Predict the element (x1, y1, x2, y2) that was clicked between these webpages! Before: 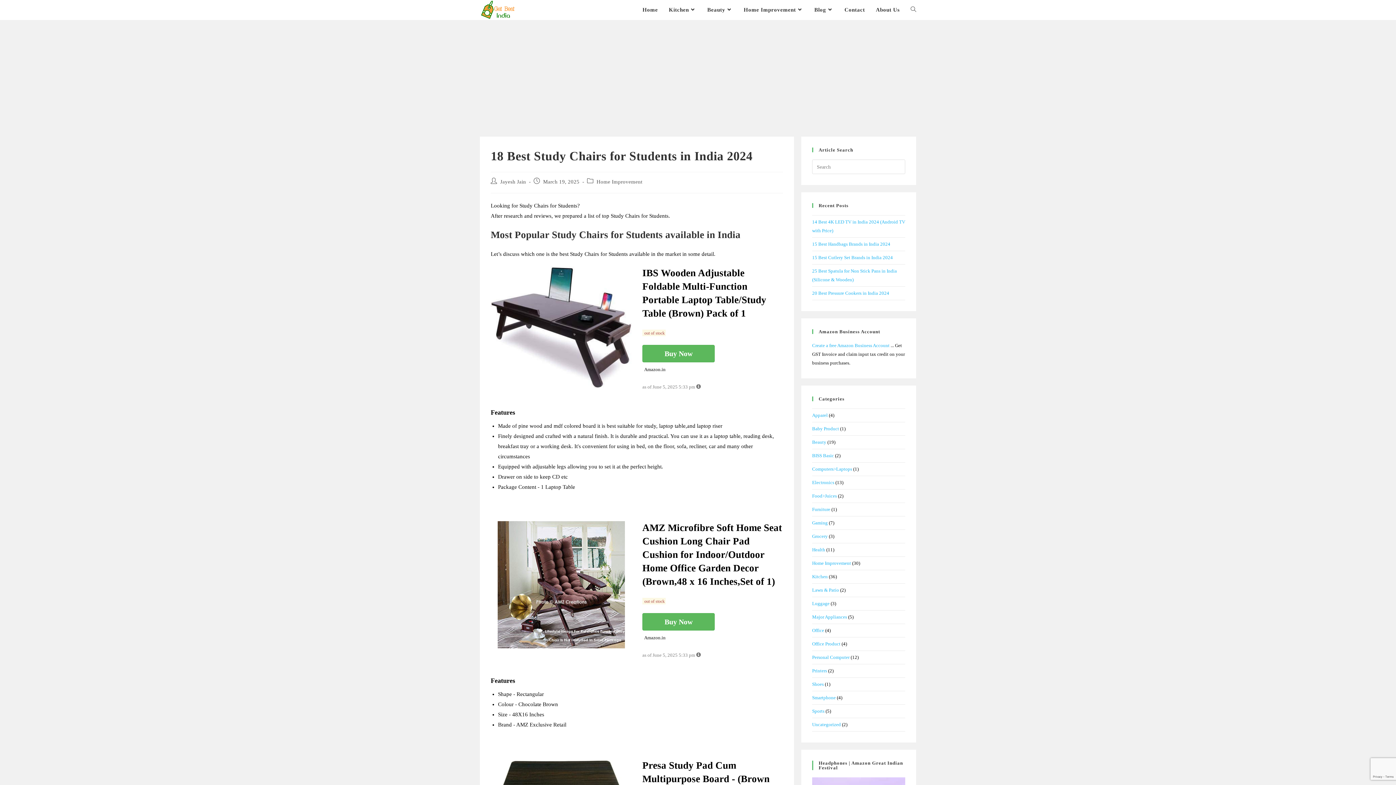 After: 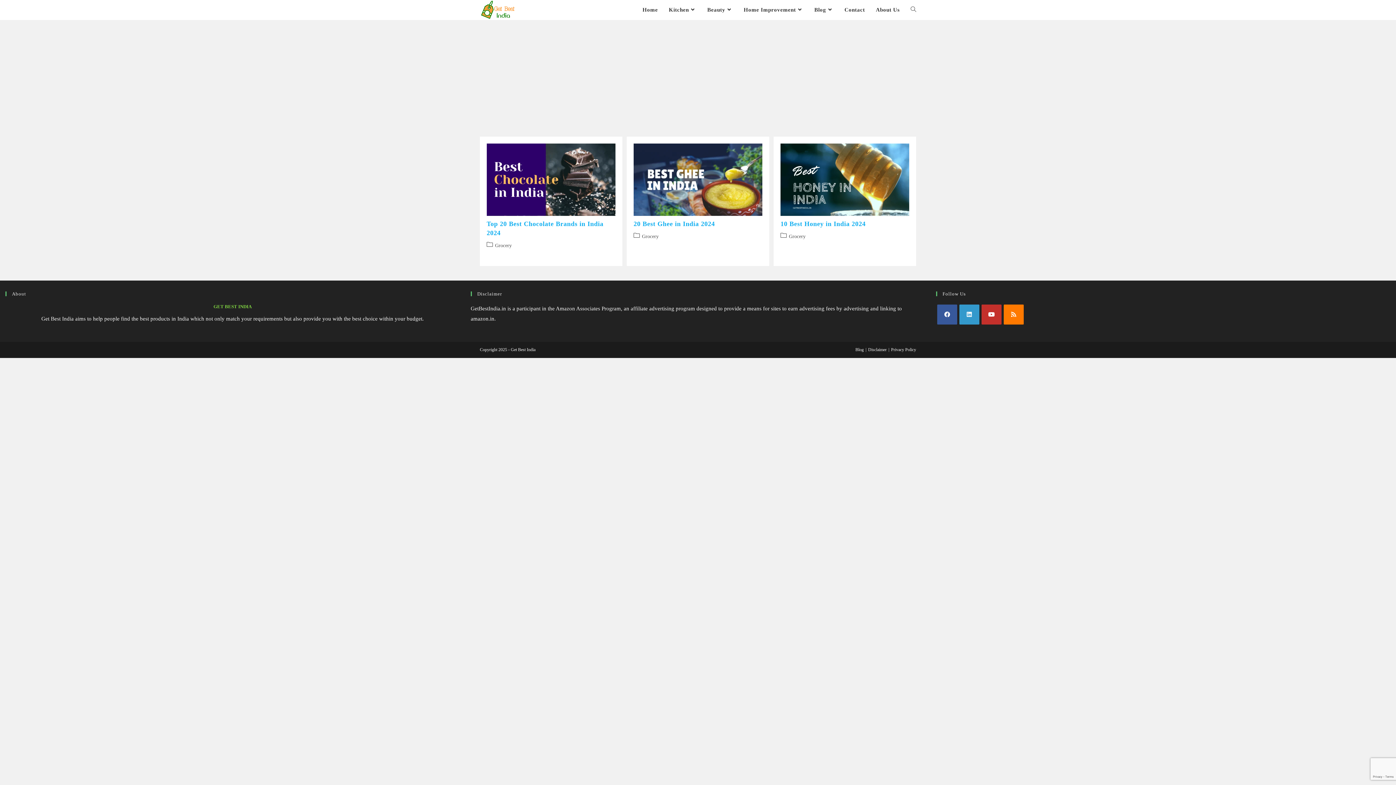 Action: label: Grocery bbox: (812, 533, 828, 539)